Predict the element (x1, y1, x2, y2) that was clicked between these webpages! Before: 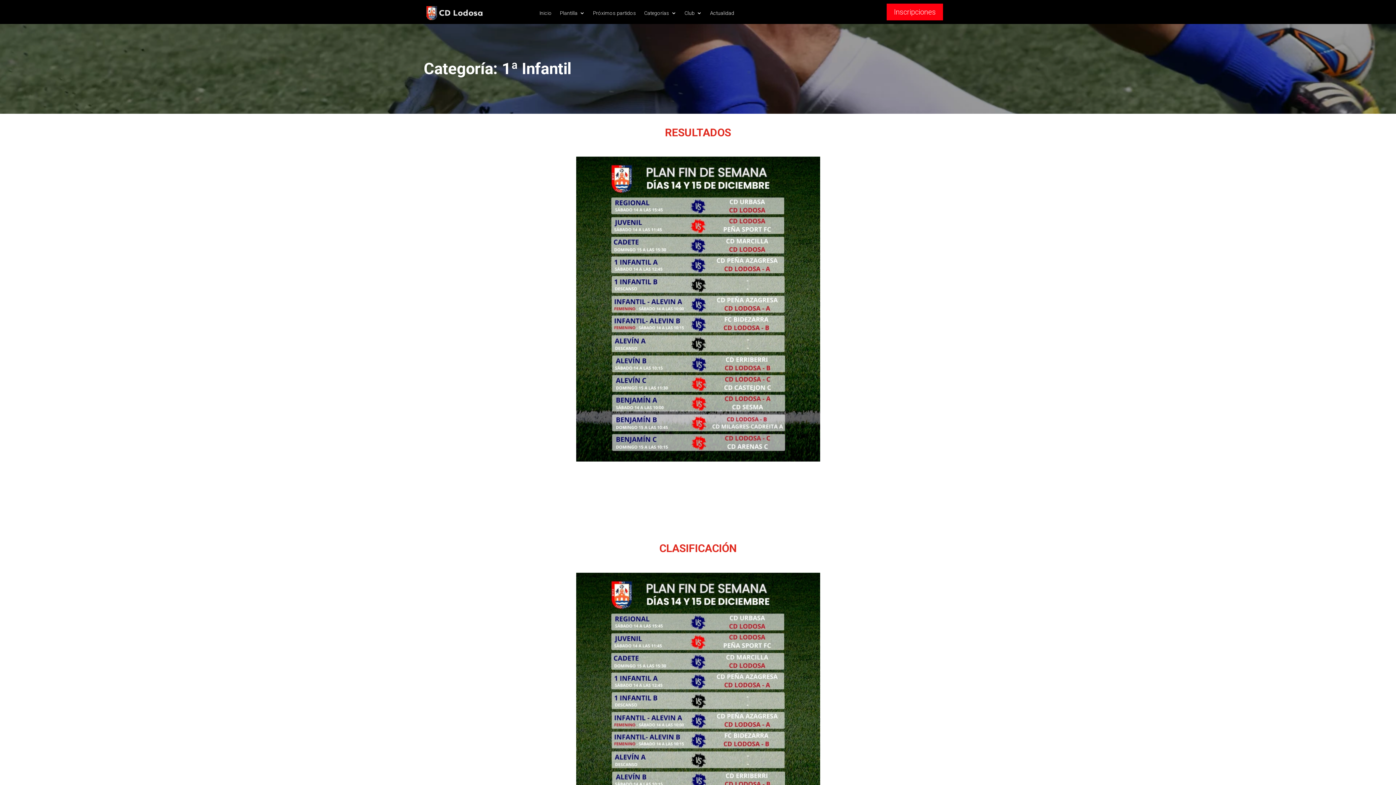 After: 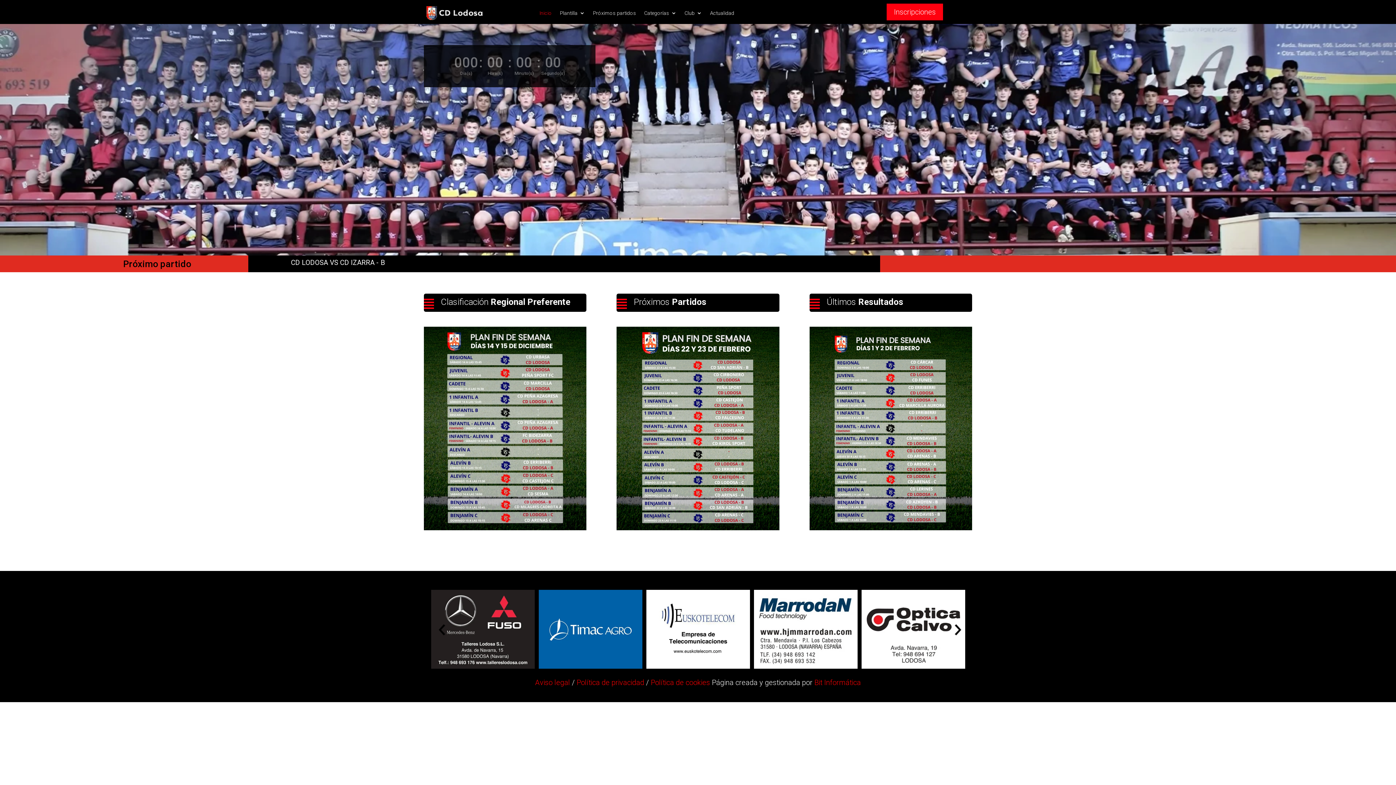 Action: bbox: (423, 15, 484, 21)